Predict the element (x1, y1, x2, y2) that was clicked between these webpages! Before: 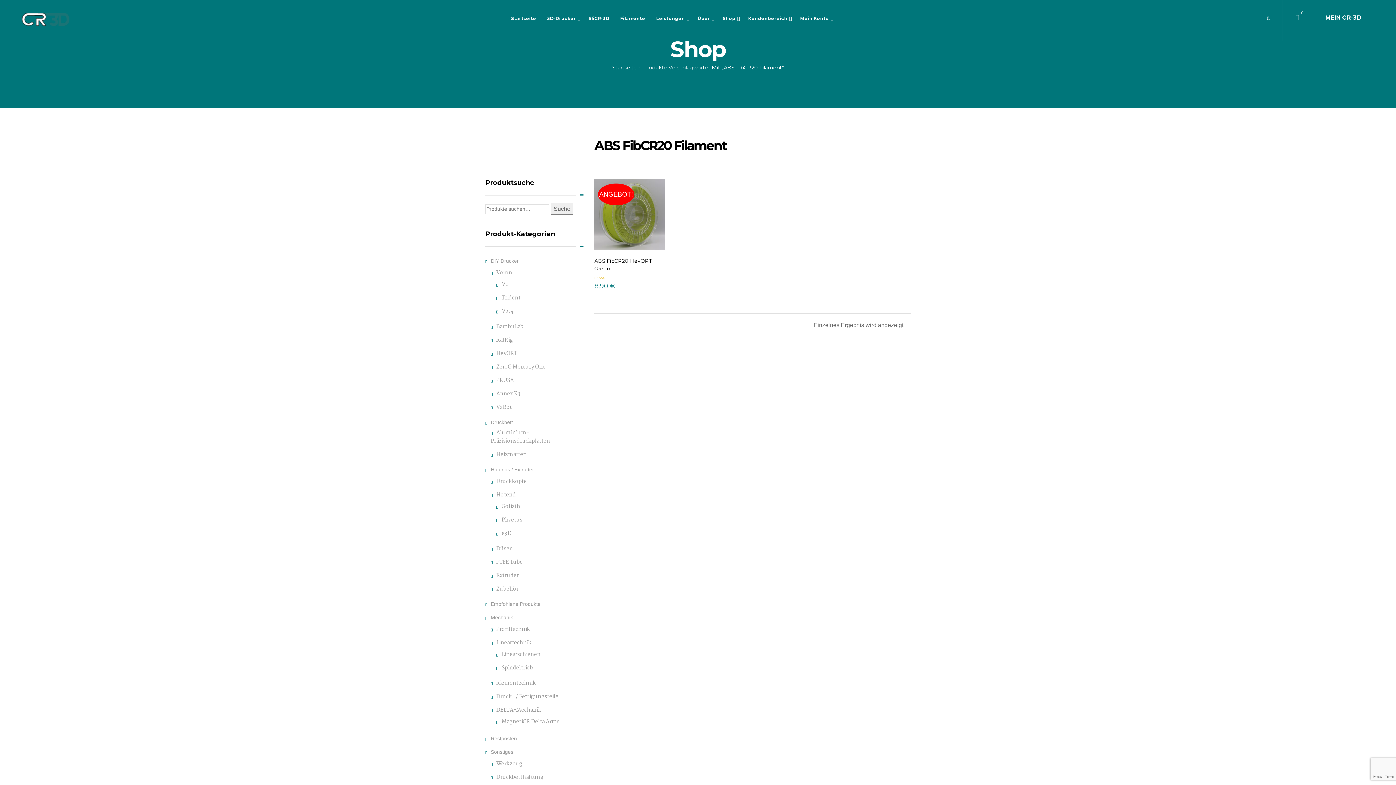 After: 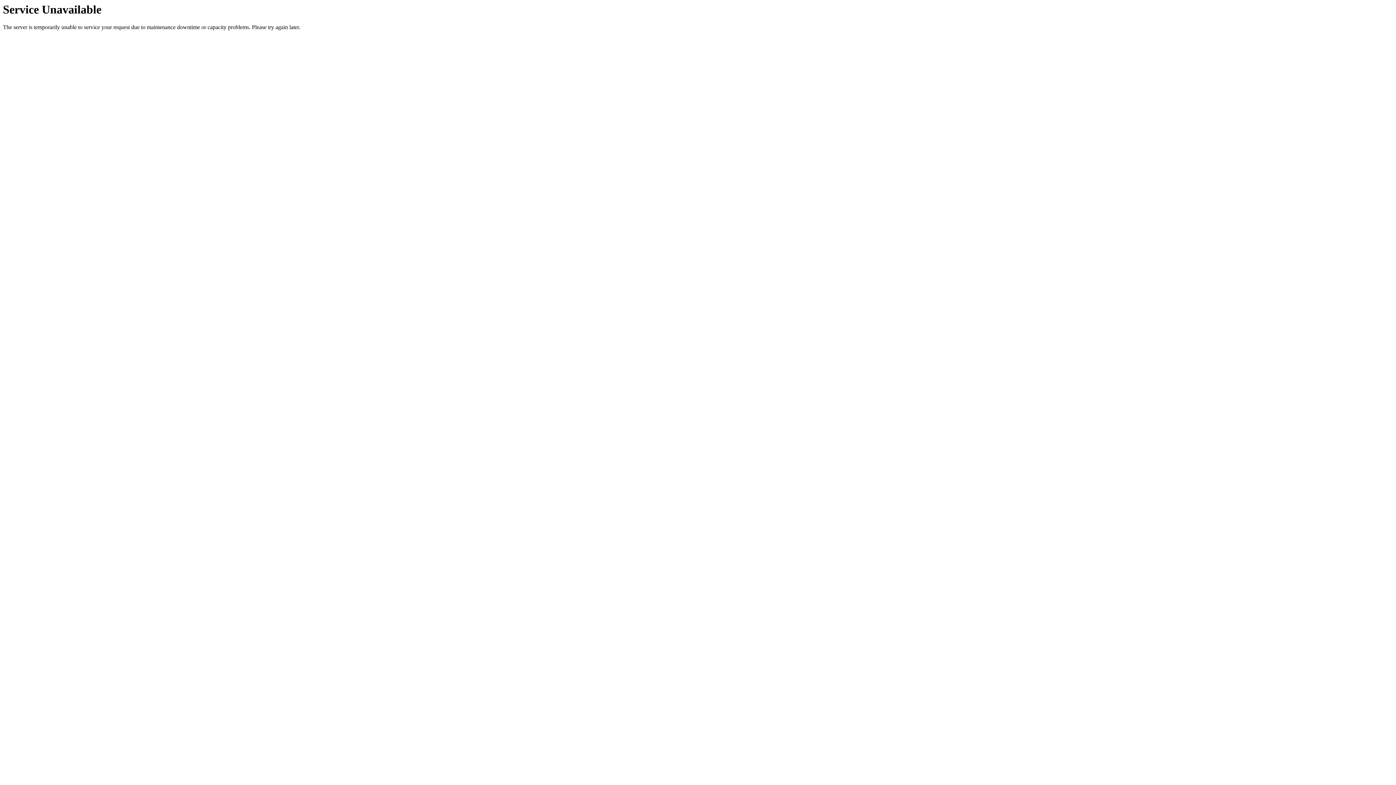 Action: bbox: (485, 418, 513, 427) label: Druckbett